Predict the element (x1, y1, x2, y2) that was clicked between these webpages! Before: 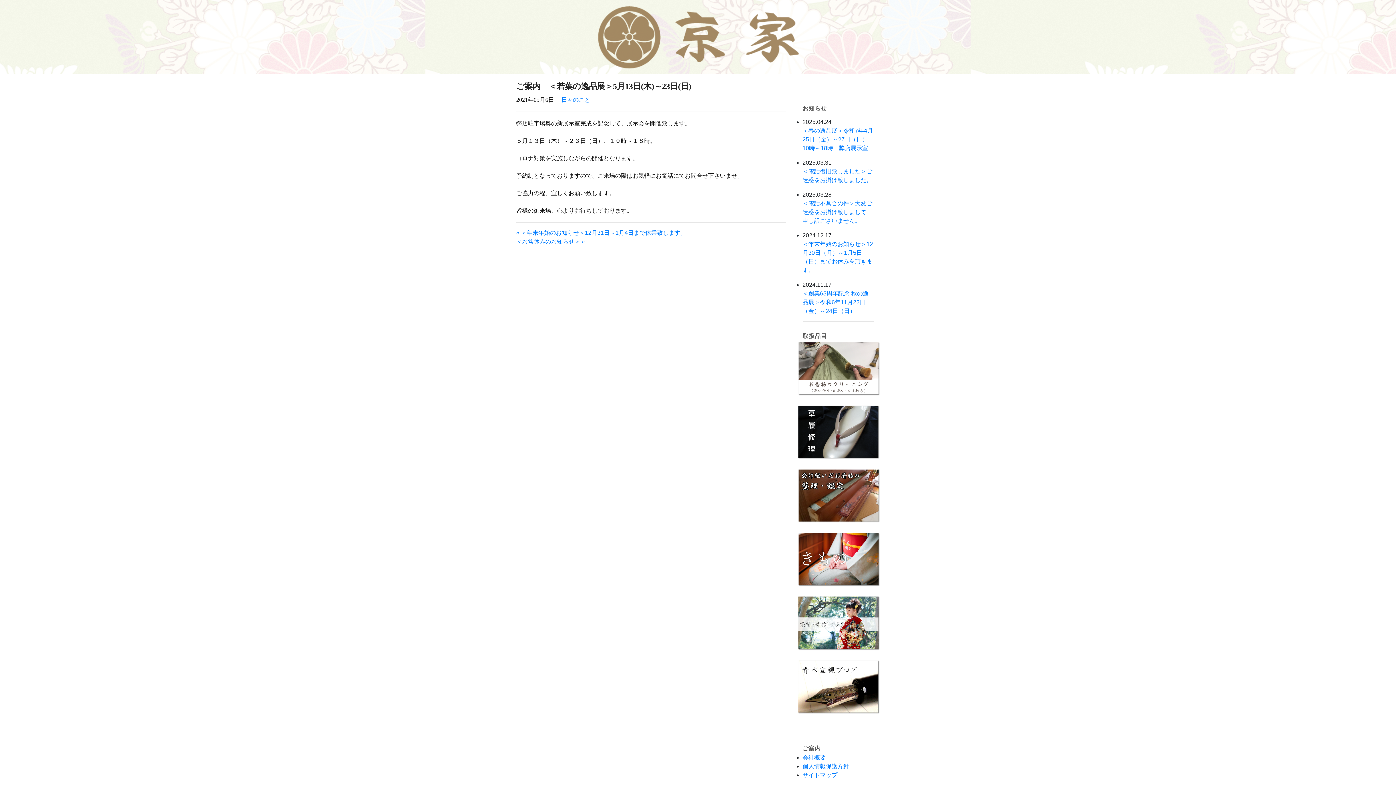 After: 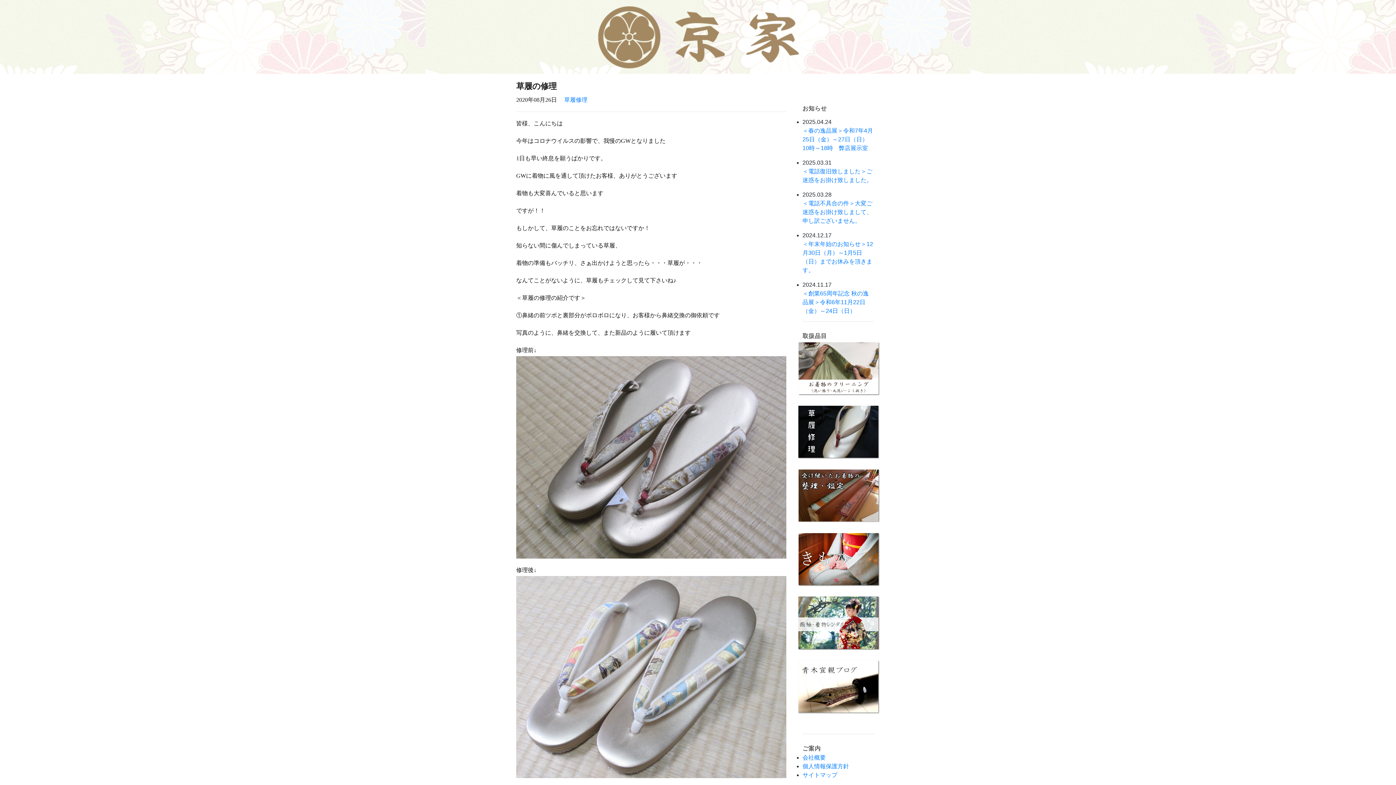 Action: bbox: (797, 404, 880, 459)